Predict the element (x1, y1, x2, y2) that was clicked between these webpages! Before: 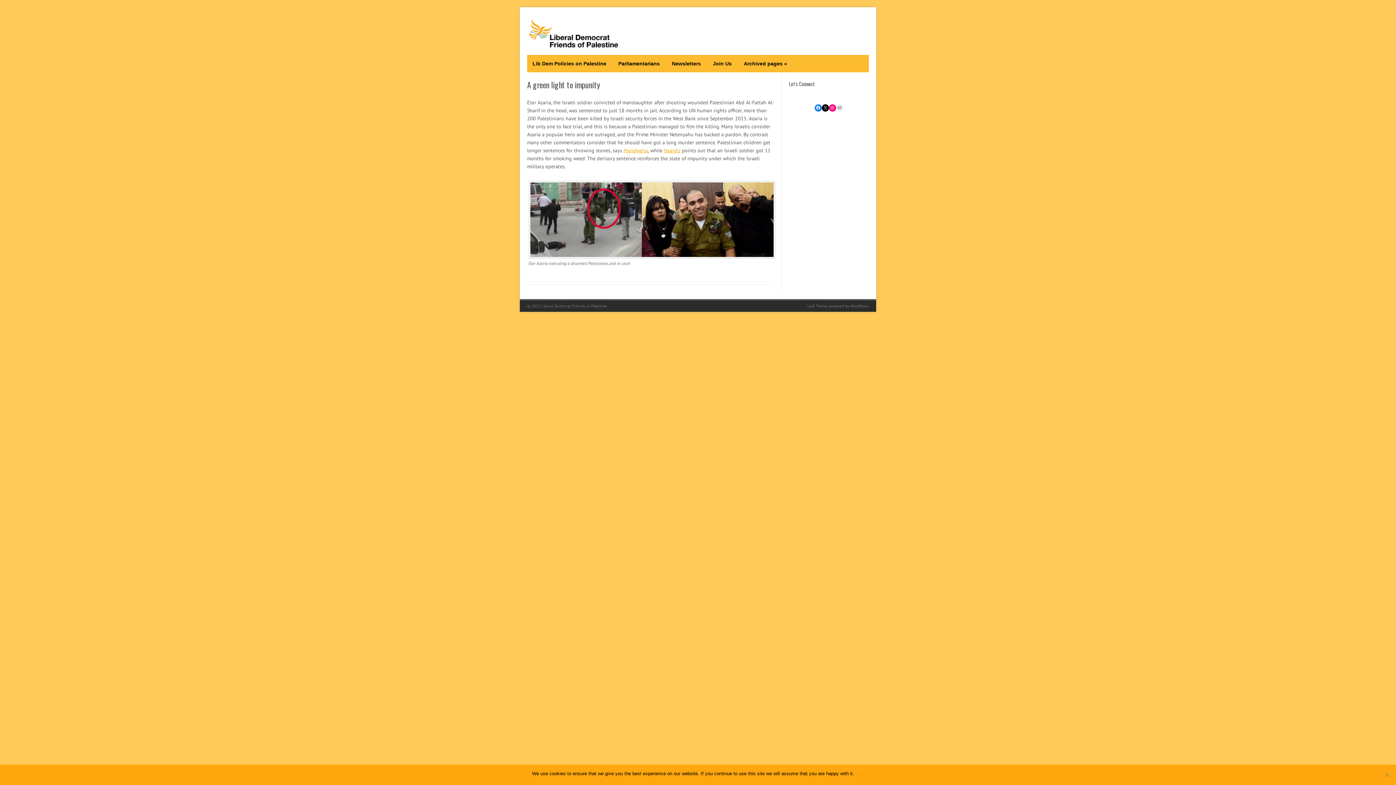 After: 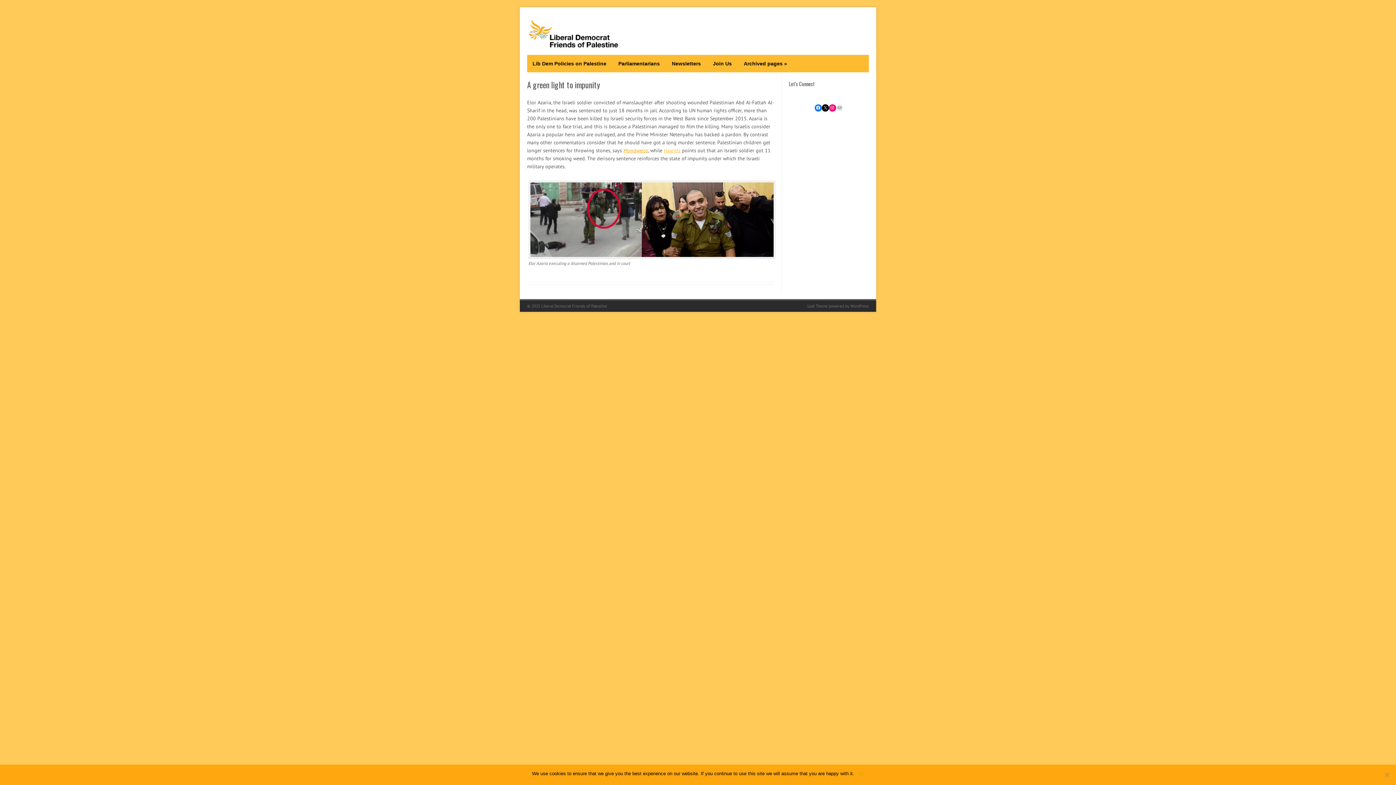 Action: label: Haaretz bbox: (664, 147, 680, 153)